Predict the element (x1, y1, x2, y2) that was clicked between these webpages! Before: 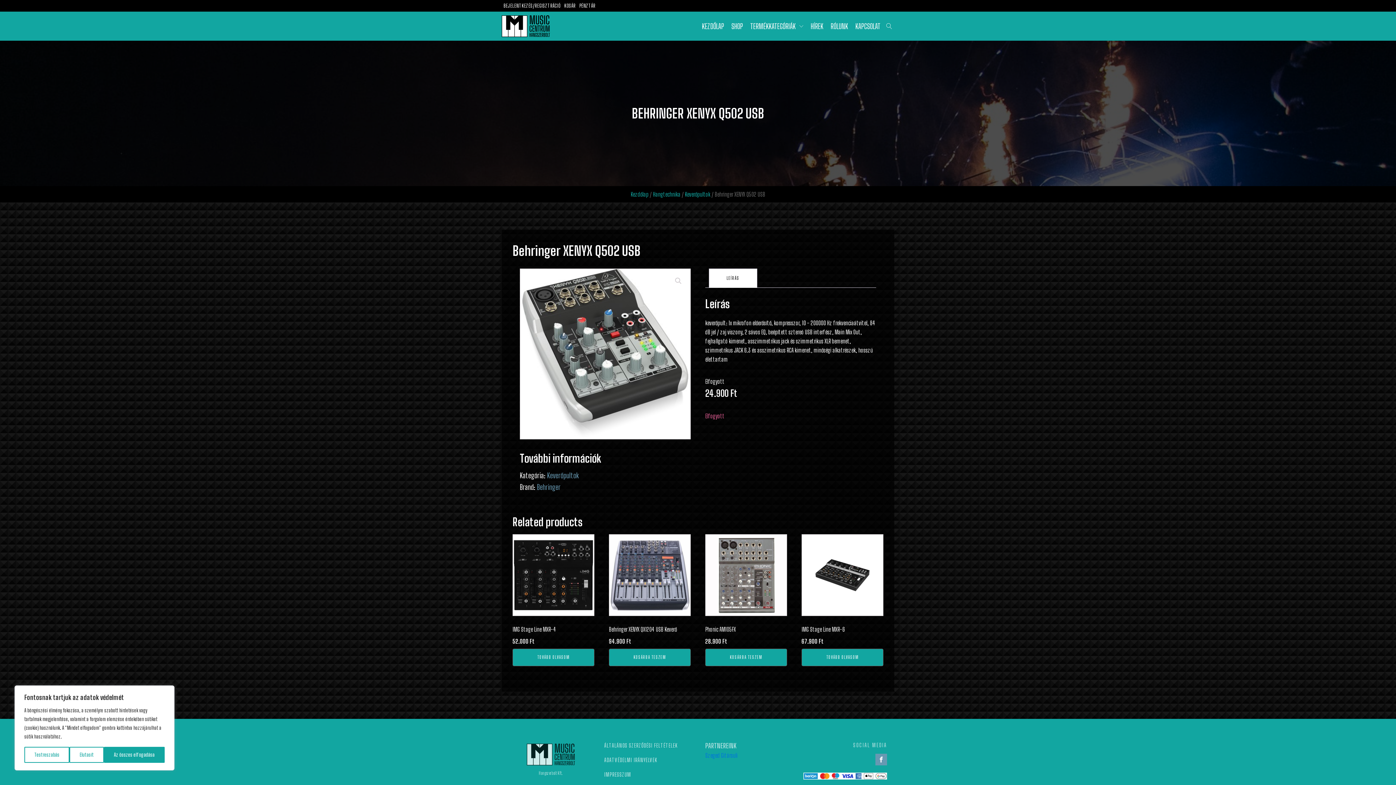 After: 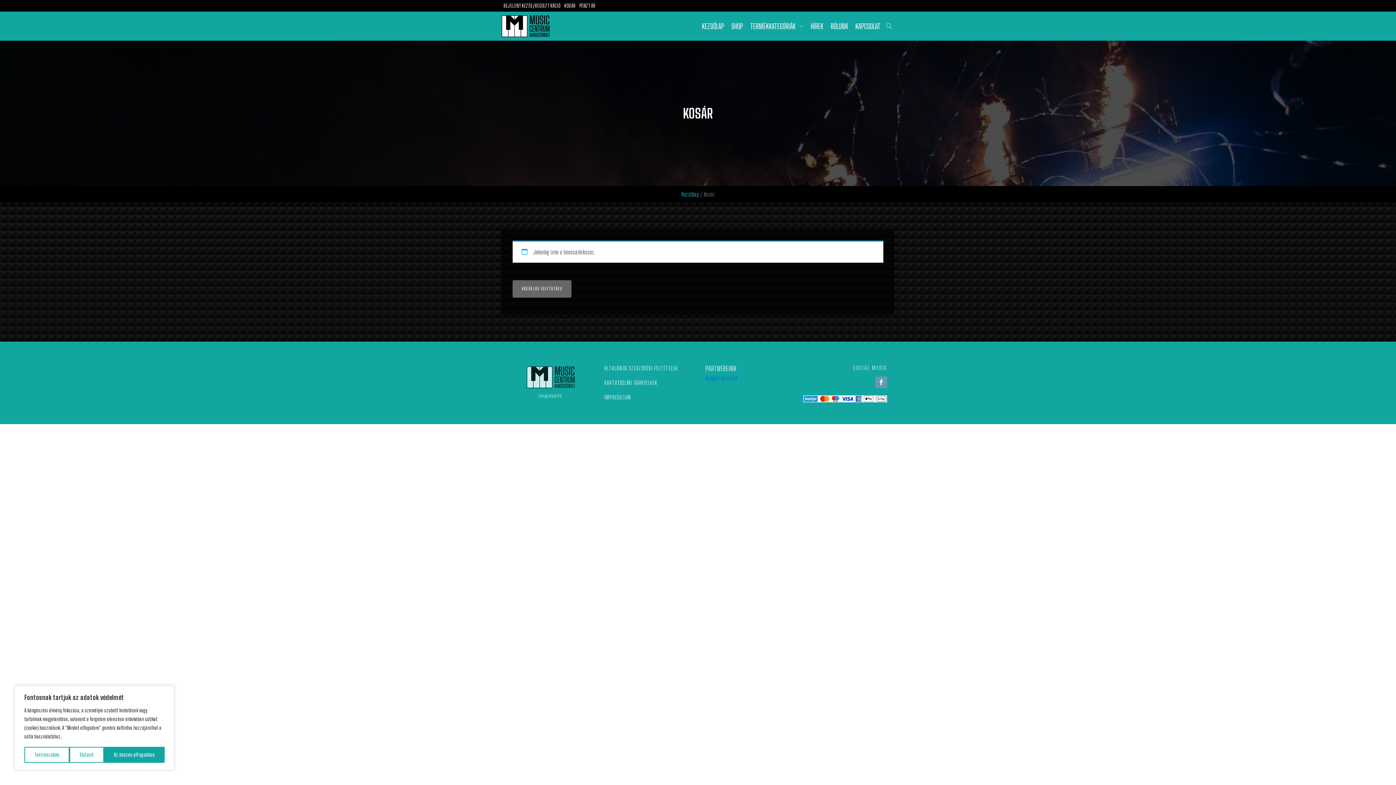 Action: label: PÉNZTÁR bbox: (577, 0, 597, 11)